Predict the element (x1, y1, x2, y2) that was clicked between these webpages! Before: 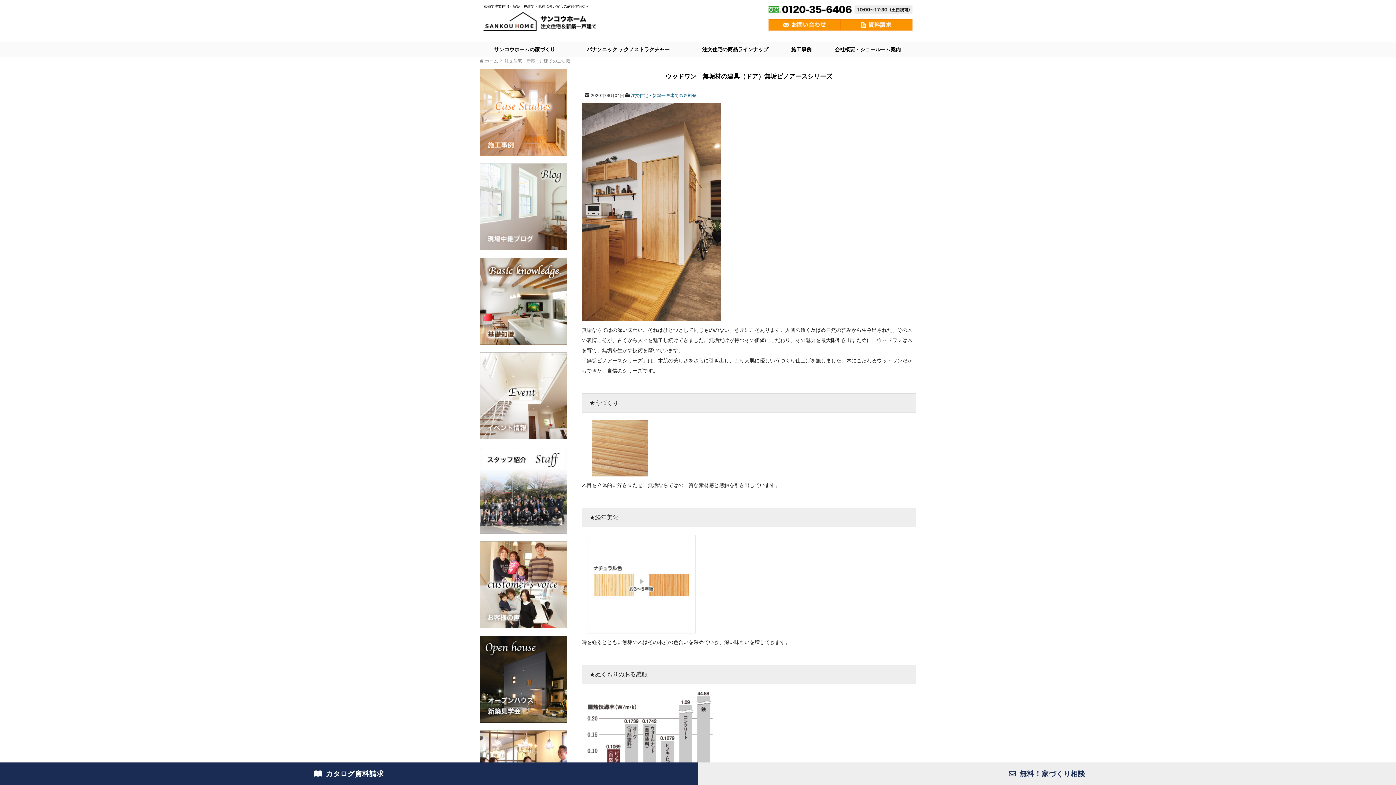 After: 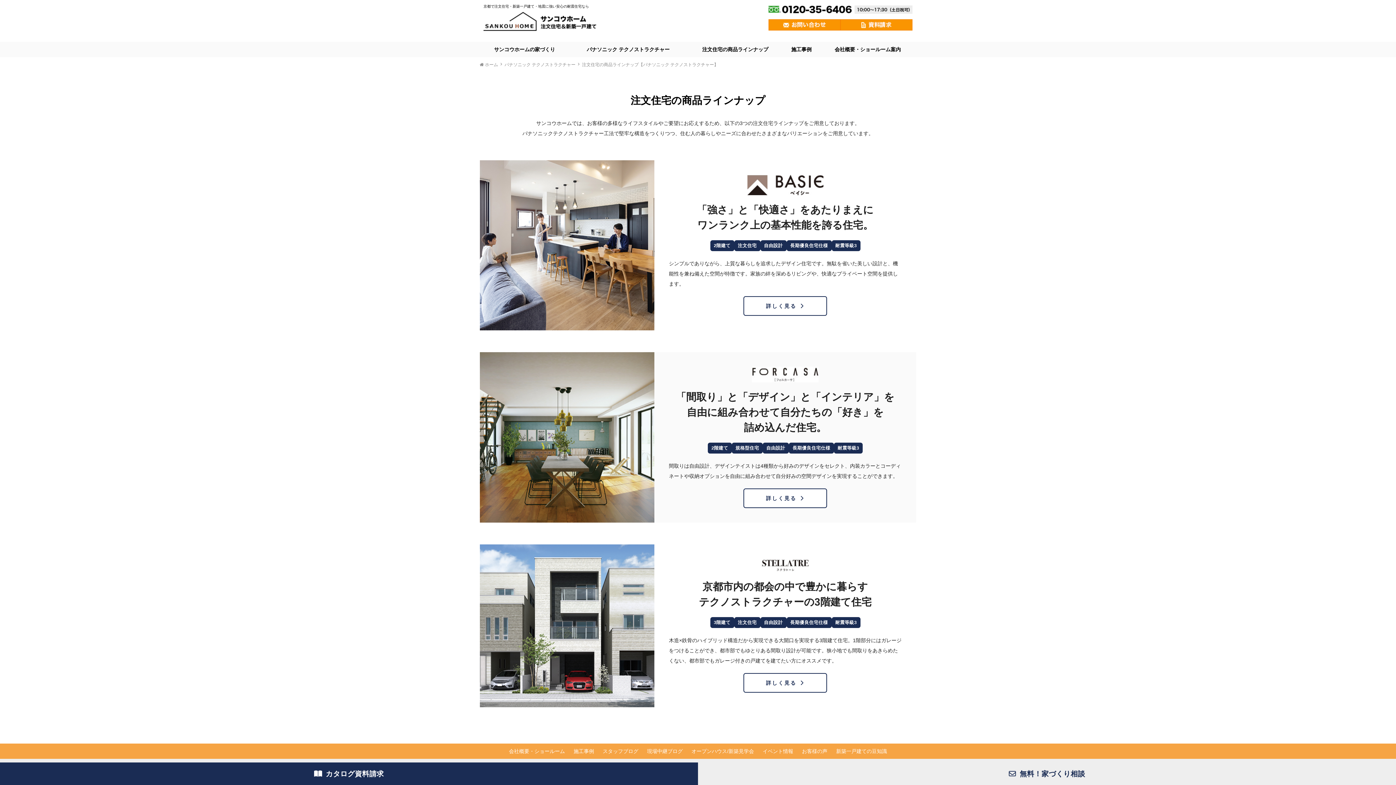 Action: label: 注文住宅の商品ラインナップ bbox: (687, 41, 783, 57)